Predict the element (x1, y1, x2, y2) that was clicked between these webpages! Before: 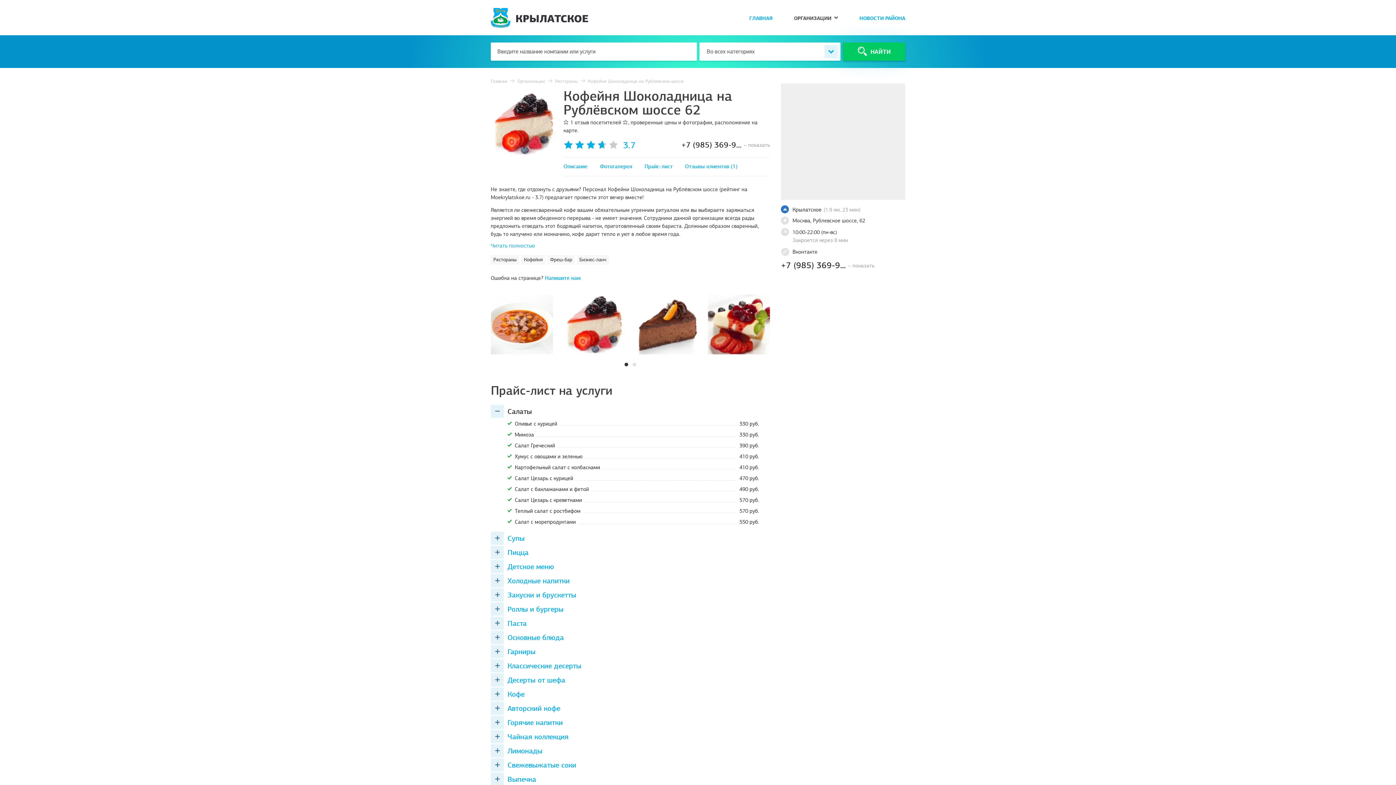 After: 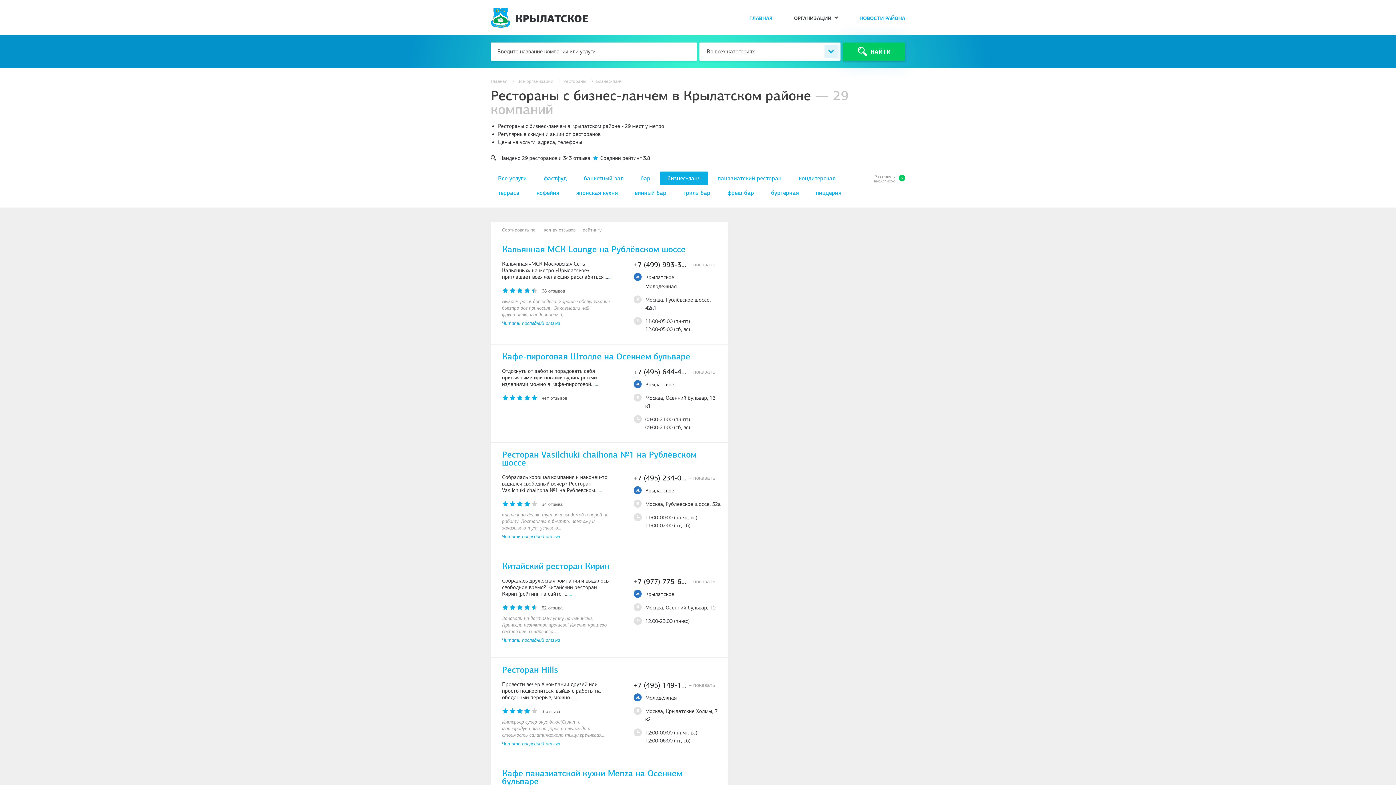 Action: label: Бизнес-ланч bbox: (577, 255, 609, 264)